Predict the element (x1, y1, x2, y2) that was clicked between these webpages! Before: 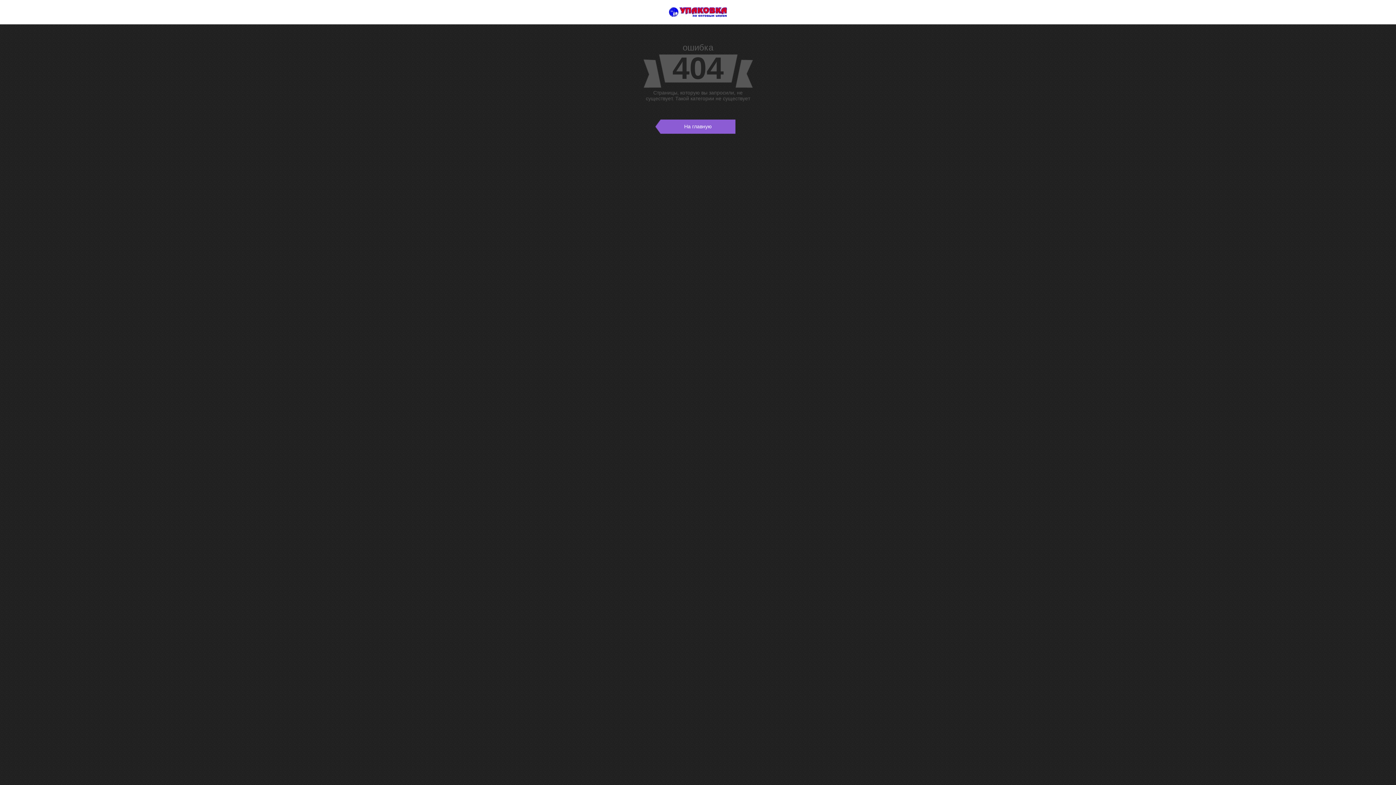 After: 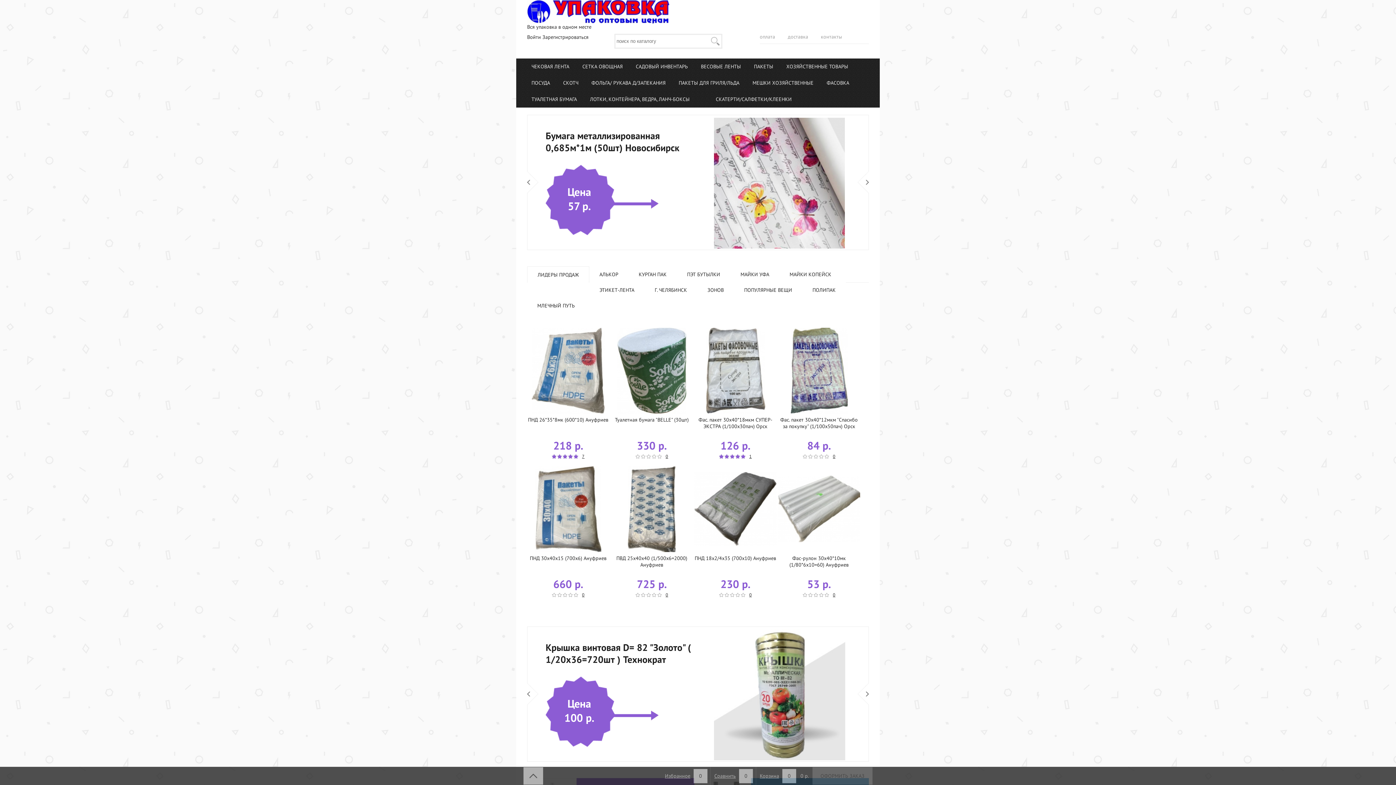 Action: label: На главную bbox: (660, 119, 735, 133)